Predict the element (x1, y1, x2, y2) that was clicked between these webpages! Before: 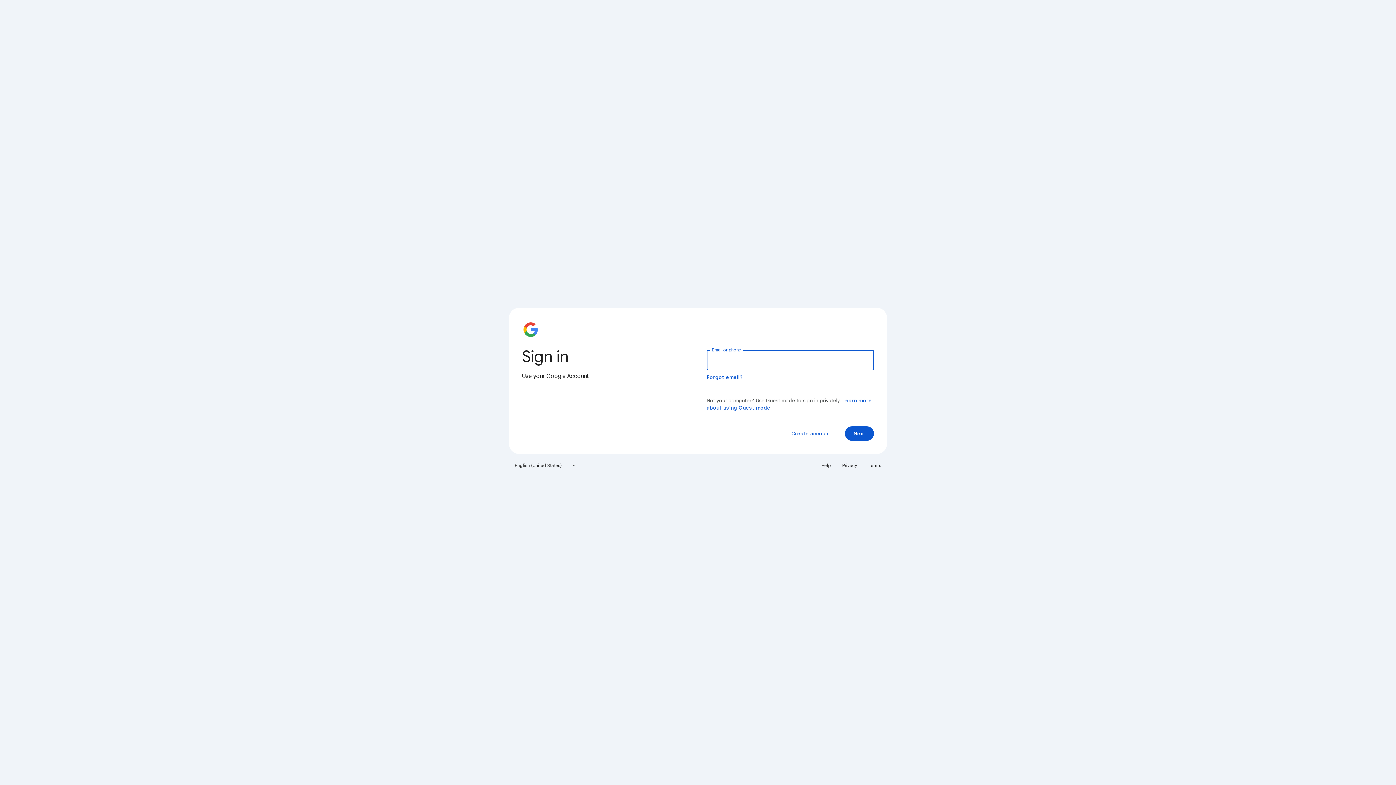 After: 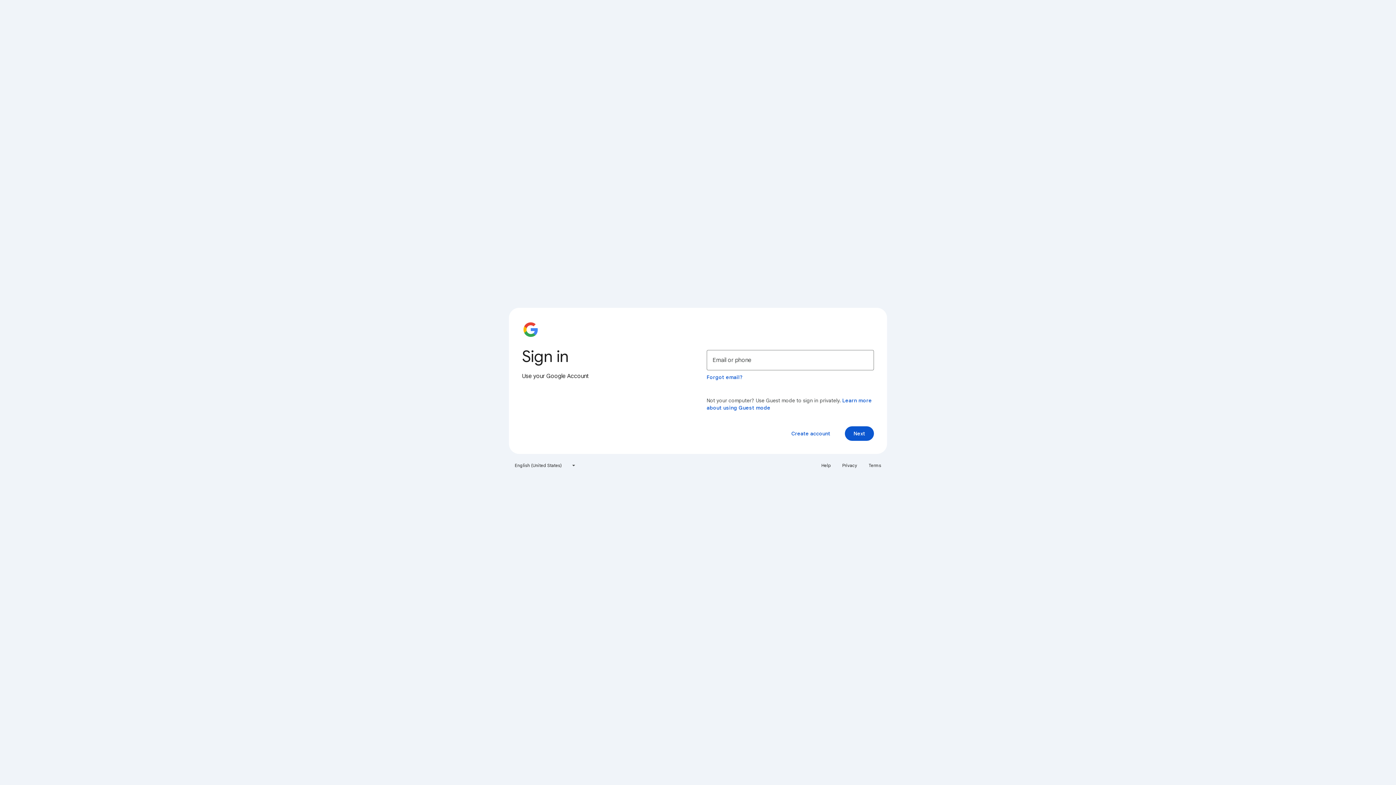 Action: bbox: (864, 460, 885, 471) label: Terms